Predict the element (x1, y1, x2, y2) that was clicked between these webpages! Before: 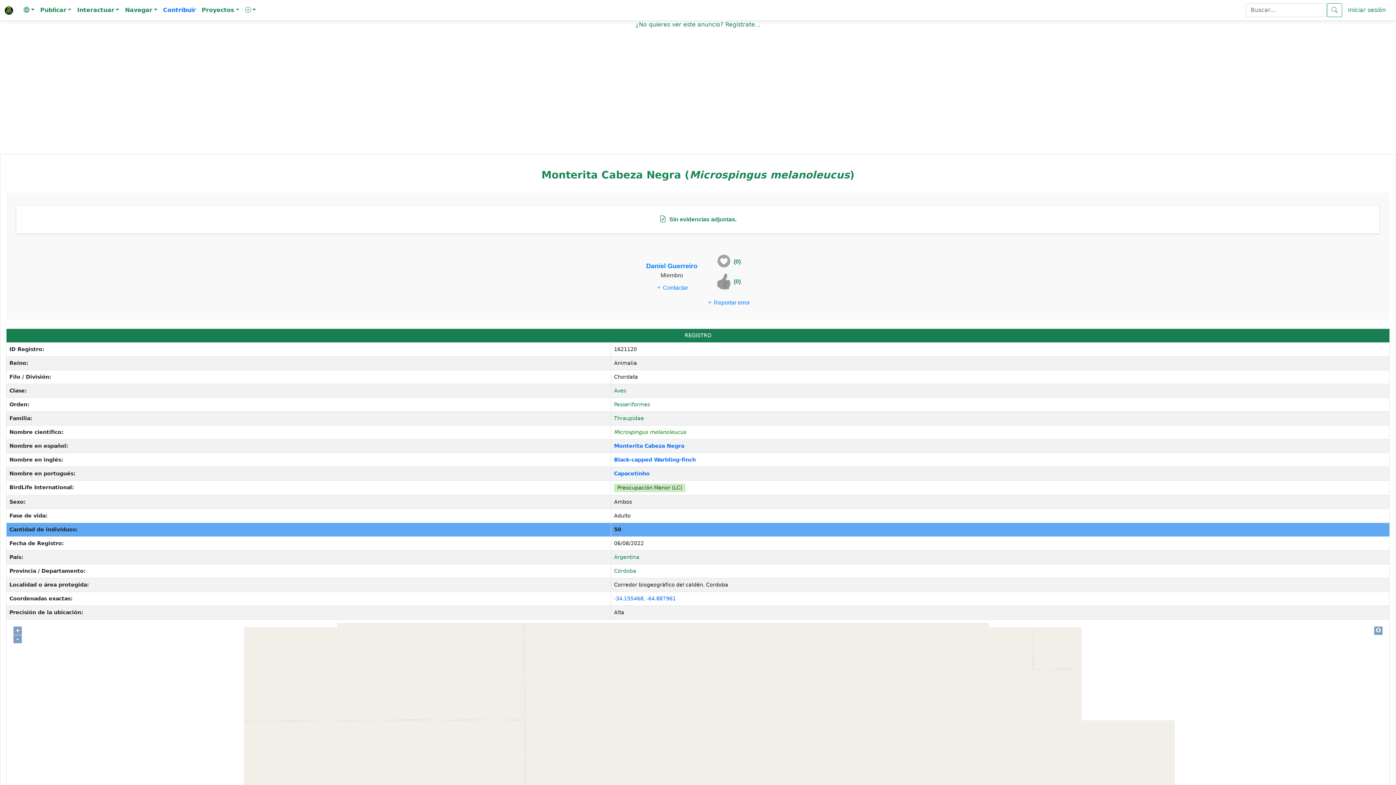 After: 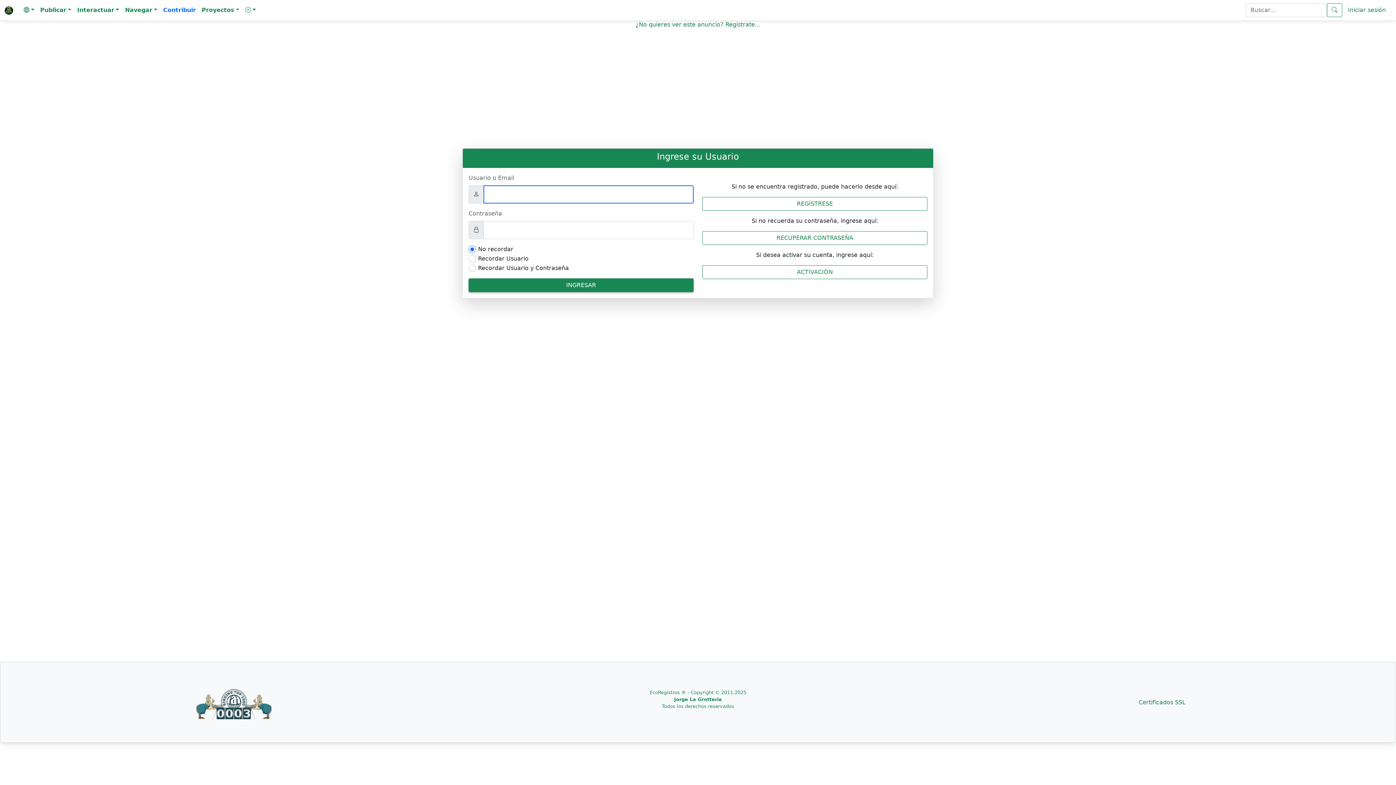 Action: bbox: (655, 284, 688, 290) label:  Contactar